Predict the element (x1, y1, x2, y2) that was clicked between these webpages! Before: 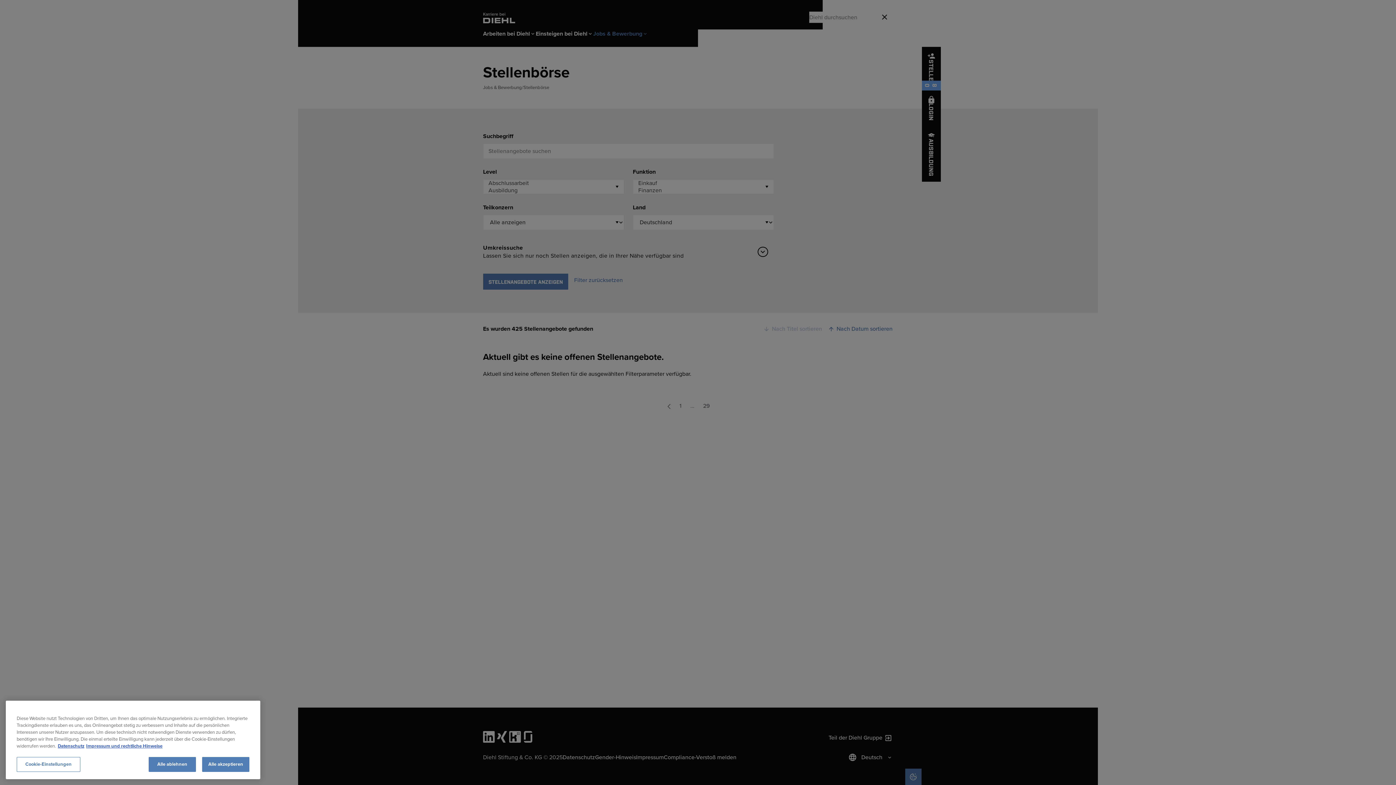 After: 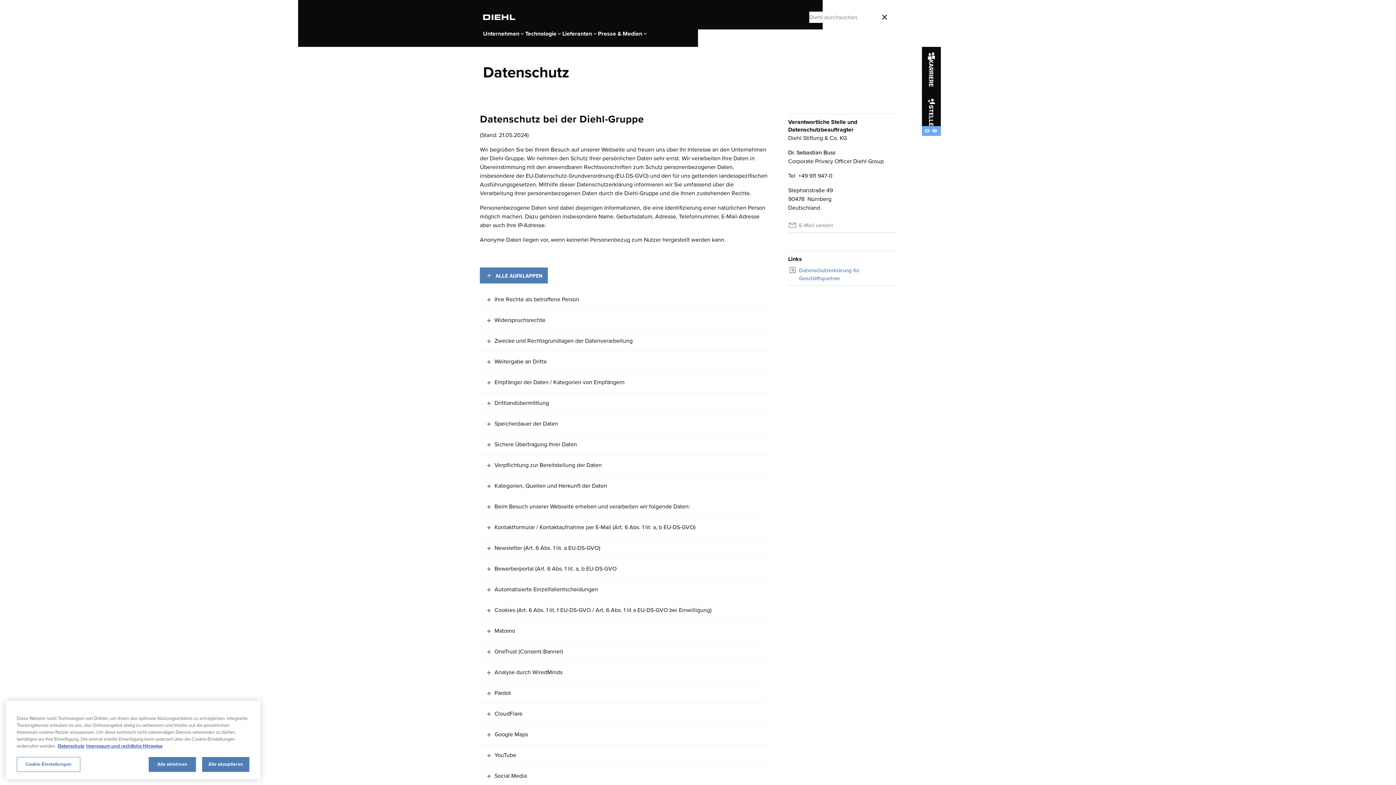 Action: label: Weitere Informationen zum Datenschutz bbox: (57, 743, 84, 750)